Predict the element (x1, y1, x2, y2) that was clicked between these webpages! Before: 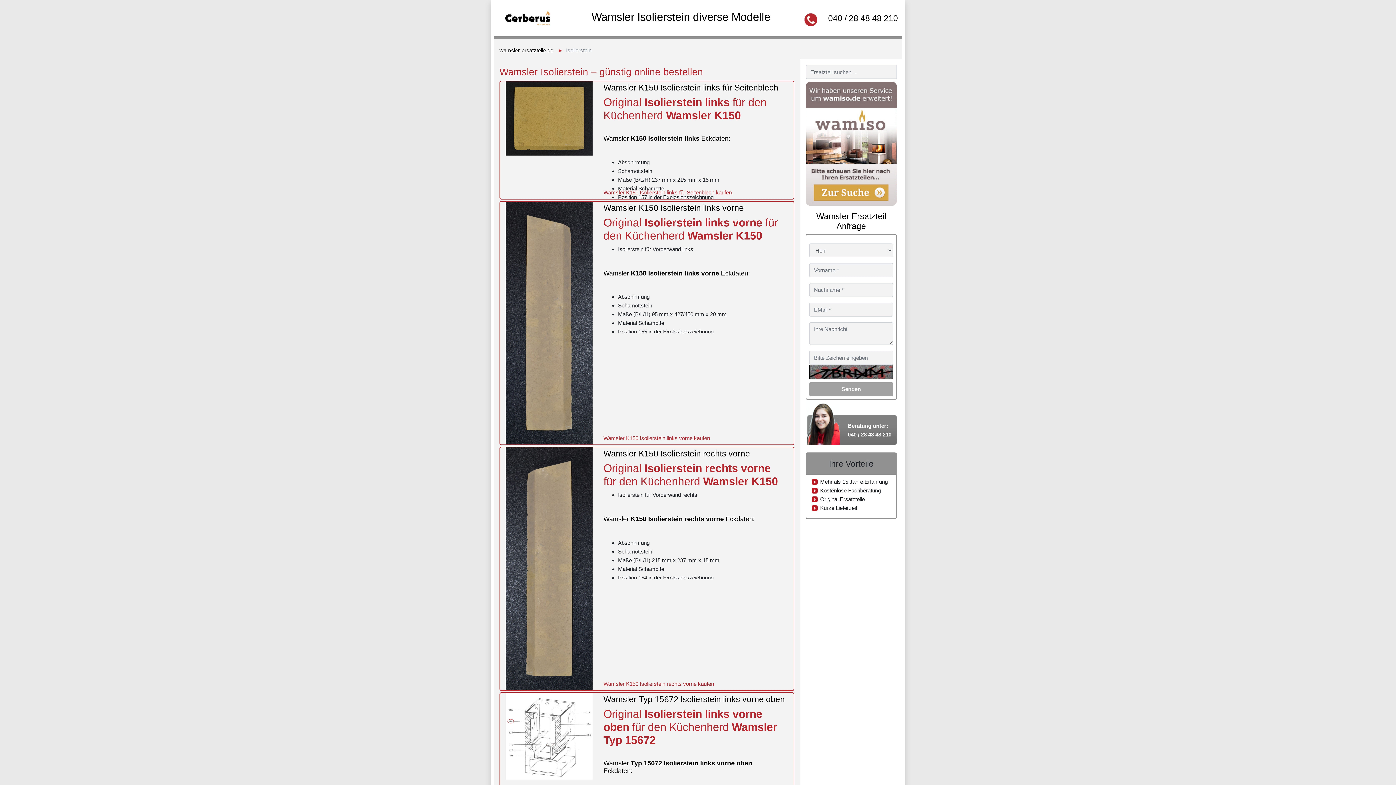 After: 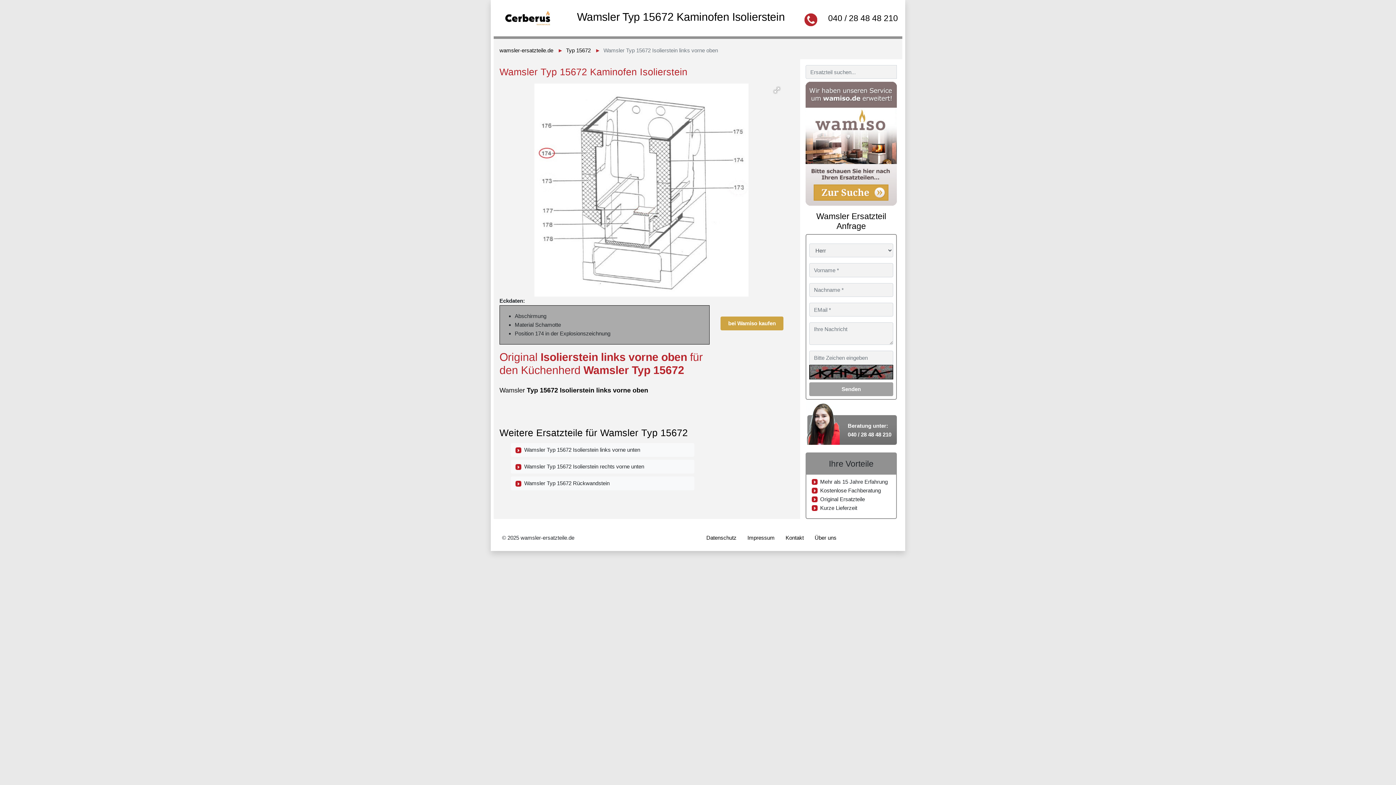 Action: bbox: (505, 733, 592, 739)